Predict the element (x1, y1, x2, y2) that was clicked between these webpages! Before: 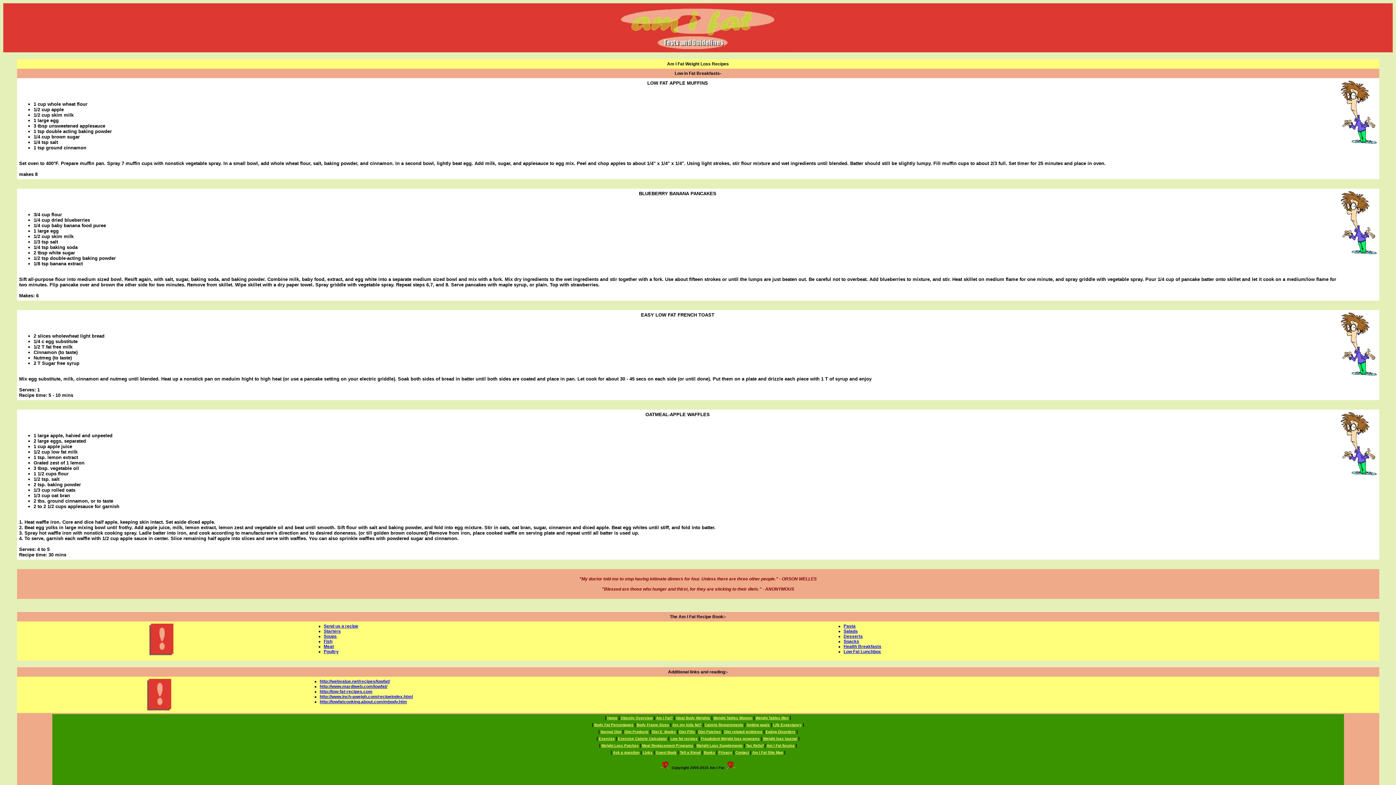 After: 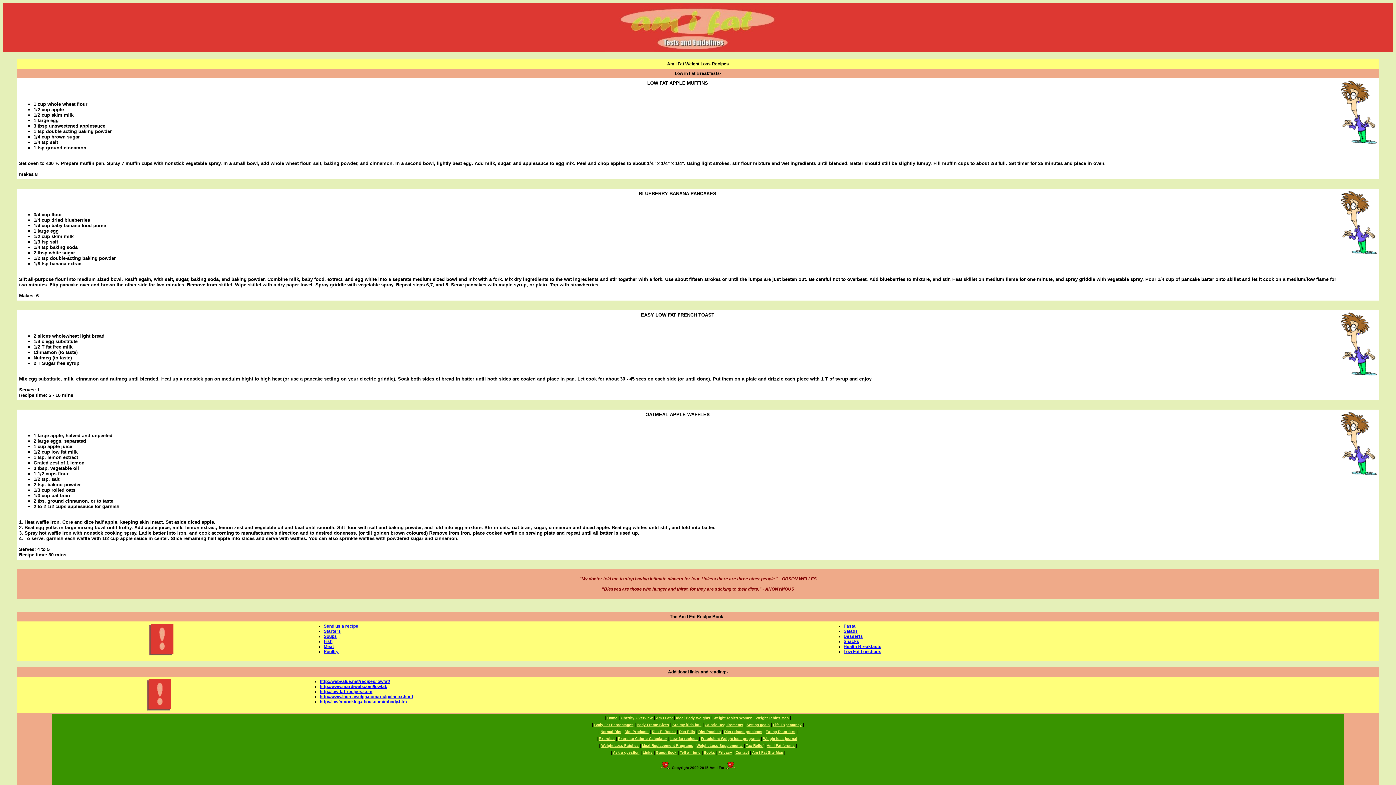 Action: label: Am I Fat Site Map bbox: (752, 750, 783, 755)